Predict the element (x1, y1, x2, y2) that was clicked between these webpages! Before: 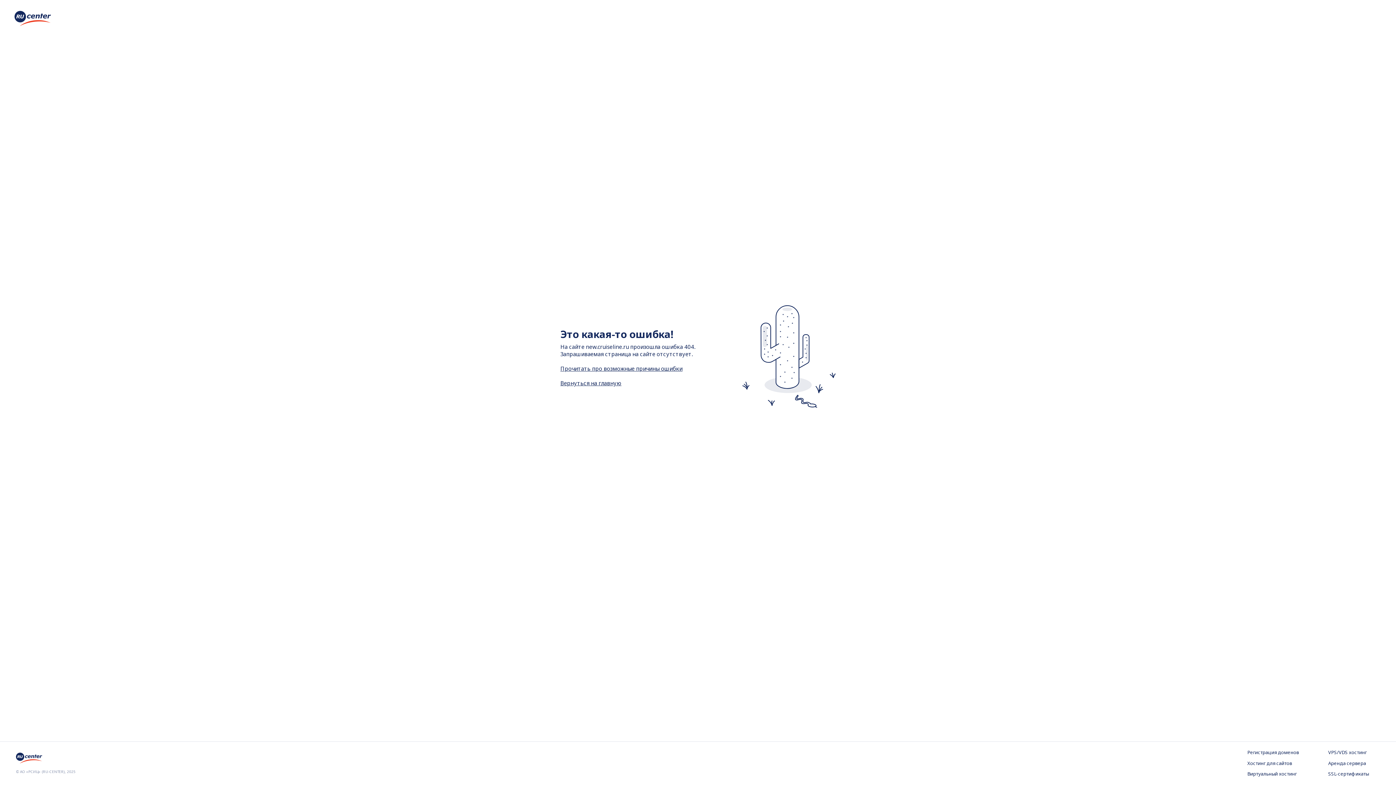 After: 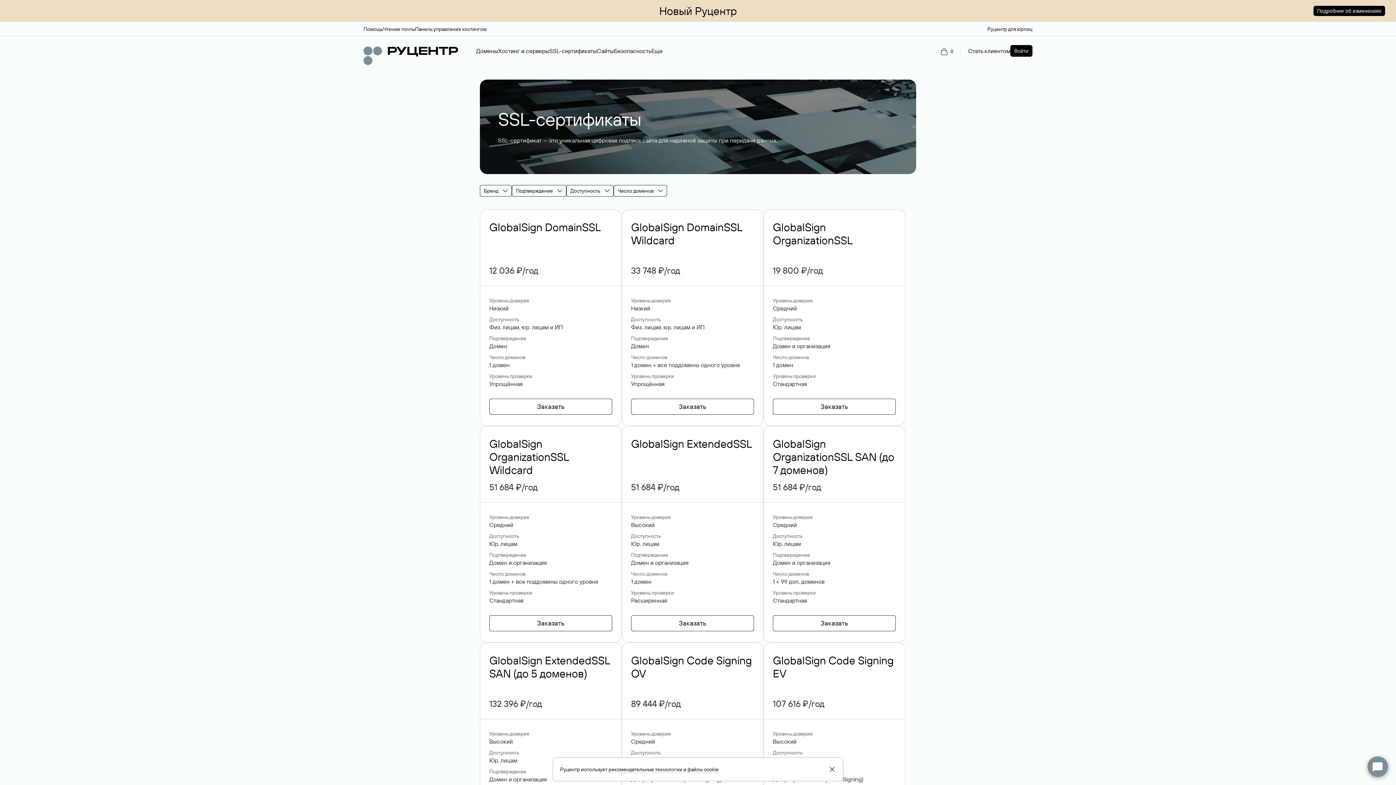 Action: bbox: (1328, 771, 1380, 778) label: SSL-сертификаты